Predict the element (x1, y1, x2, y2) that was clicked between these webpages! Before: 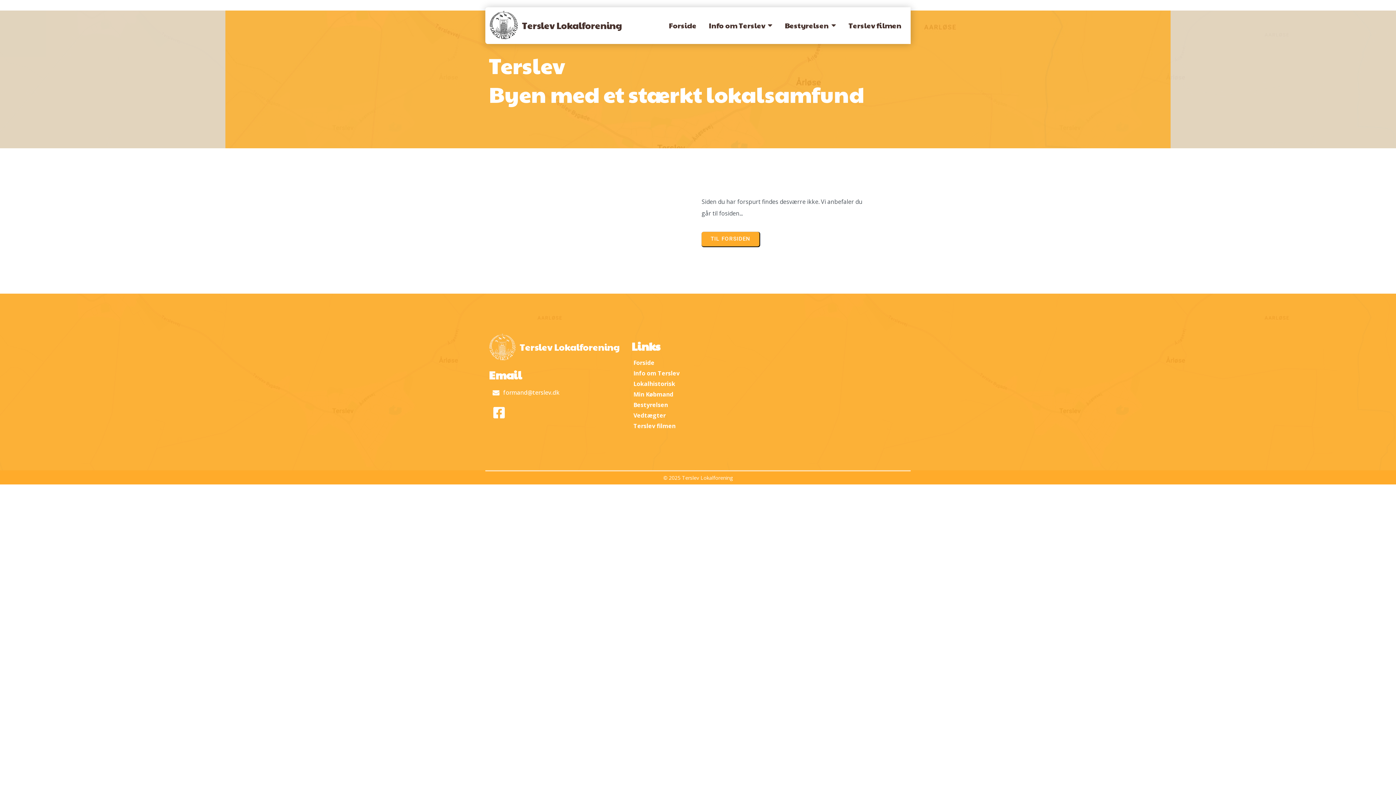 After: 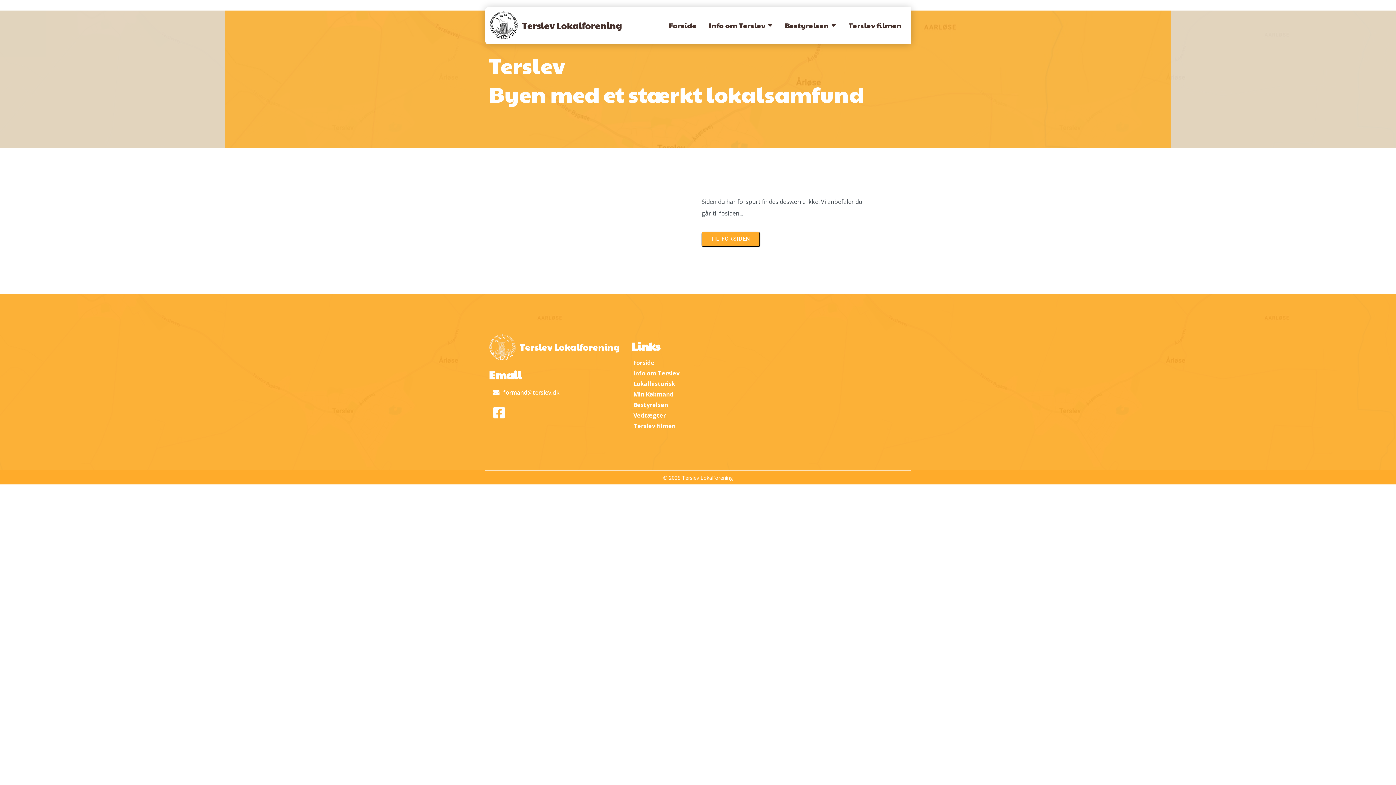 Action: bbox: (489, 416, 509, 424)